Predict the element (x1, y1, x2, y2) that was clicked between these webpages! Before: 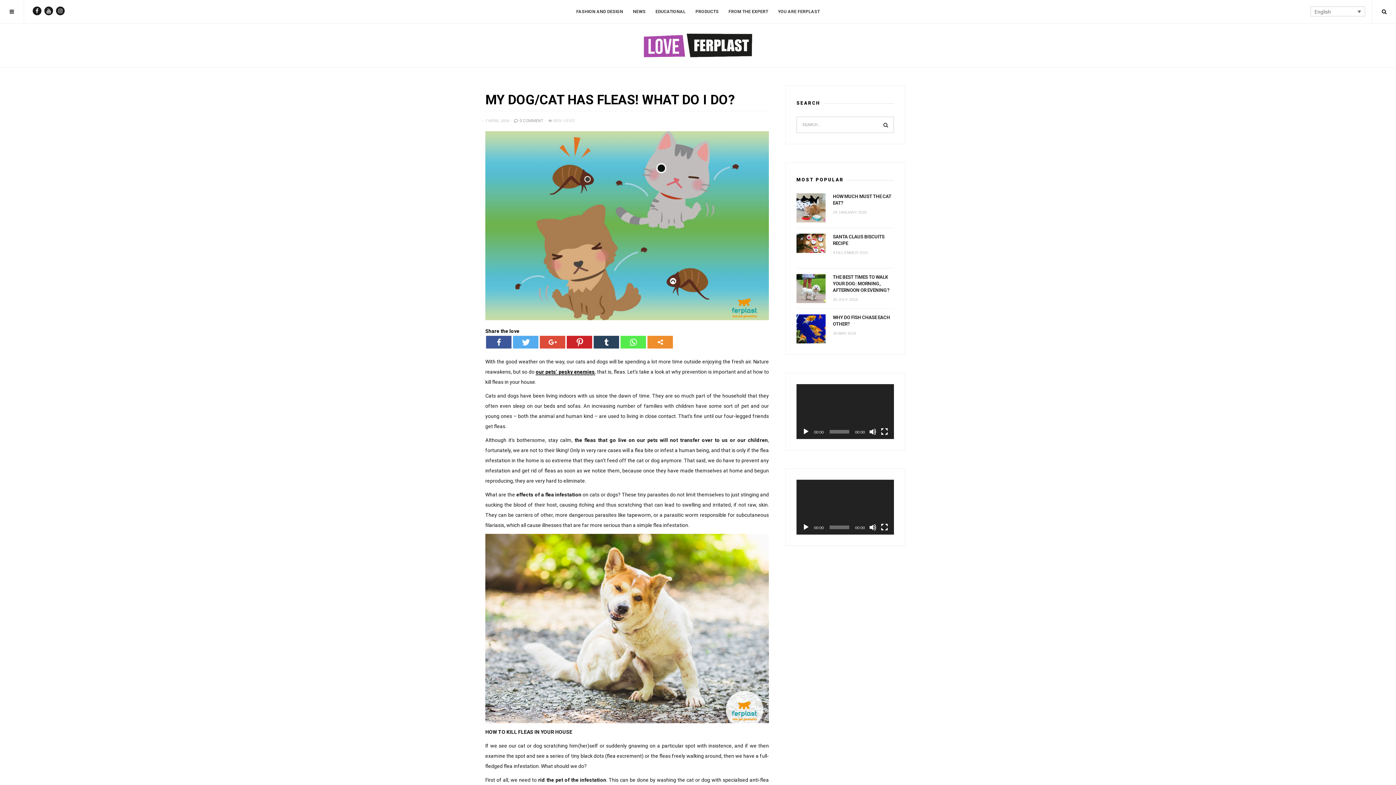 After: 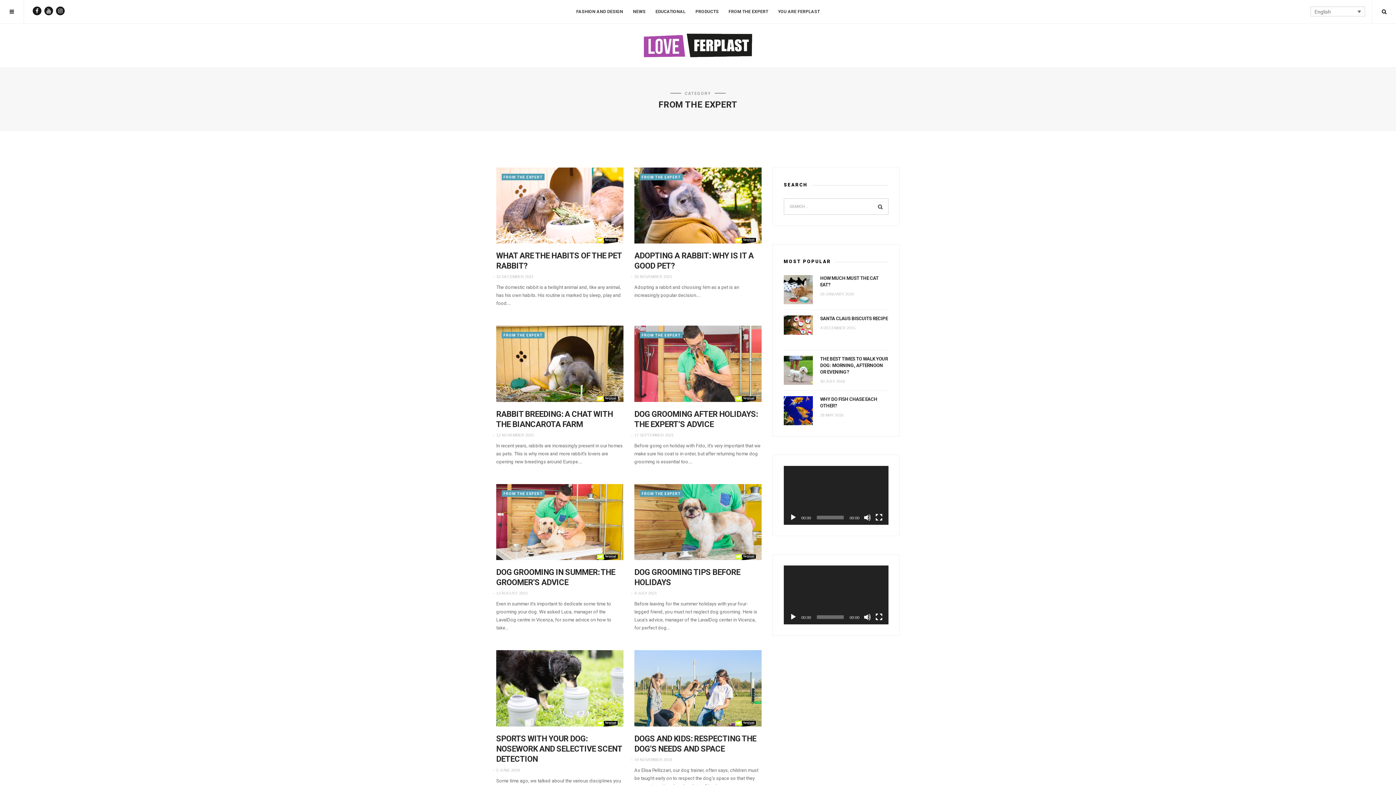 Action: label: FROM THE EXPERT bbox: (724, 0, 772, 23)